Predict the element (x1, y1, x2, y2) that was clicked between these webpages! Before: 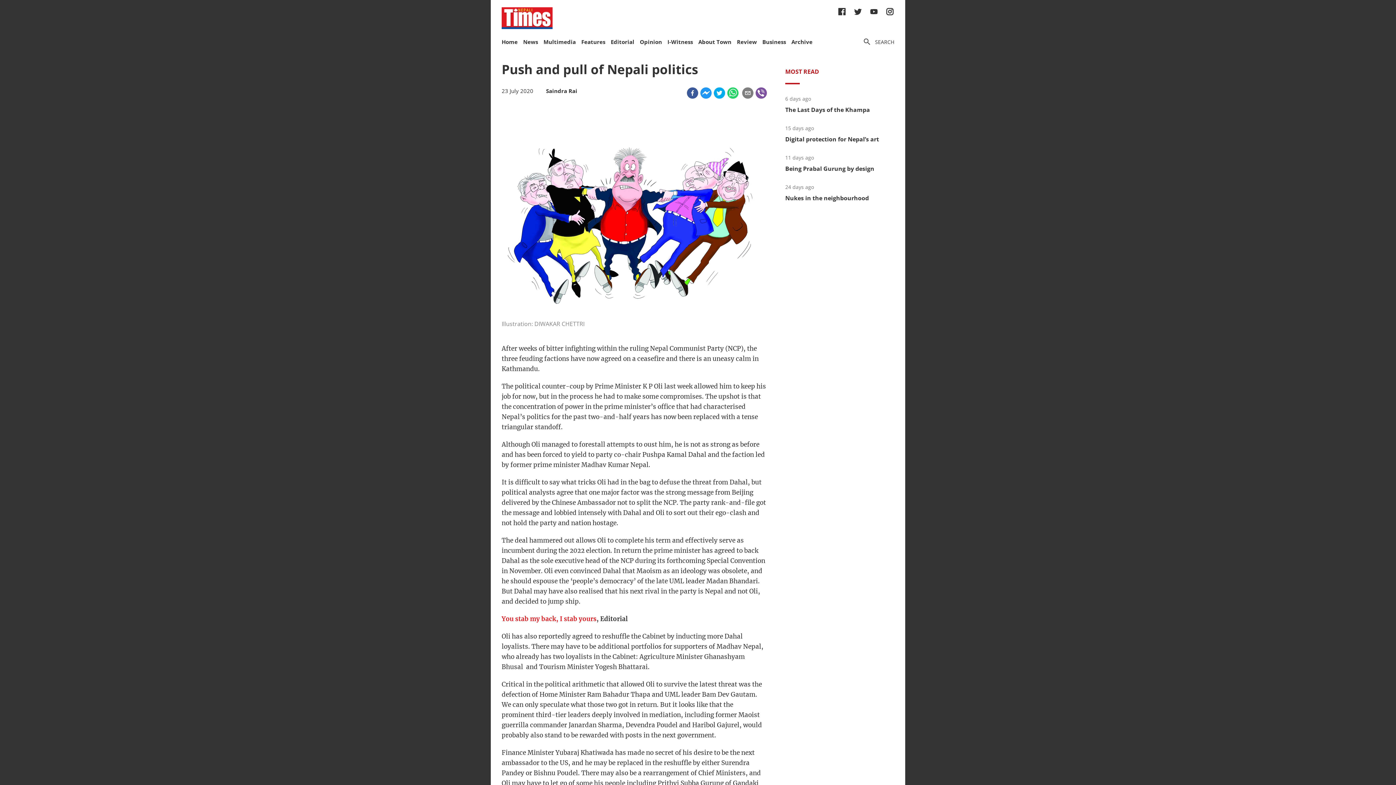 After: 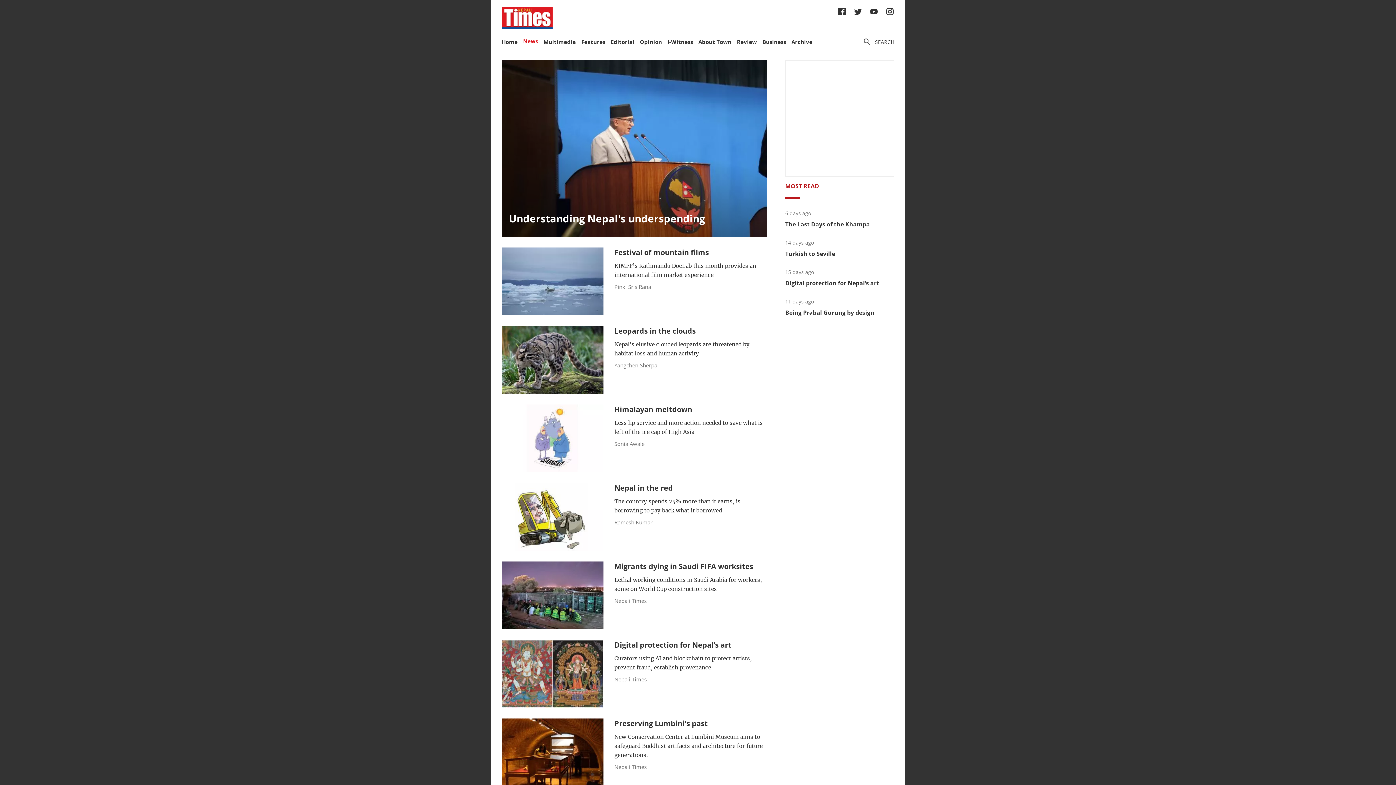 Action: label: News bbox: (523, 38, 538, 45)